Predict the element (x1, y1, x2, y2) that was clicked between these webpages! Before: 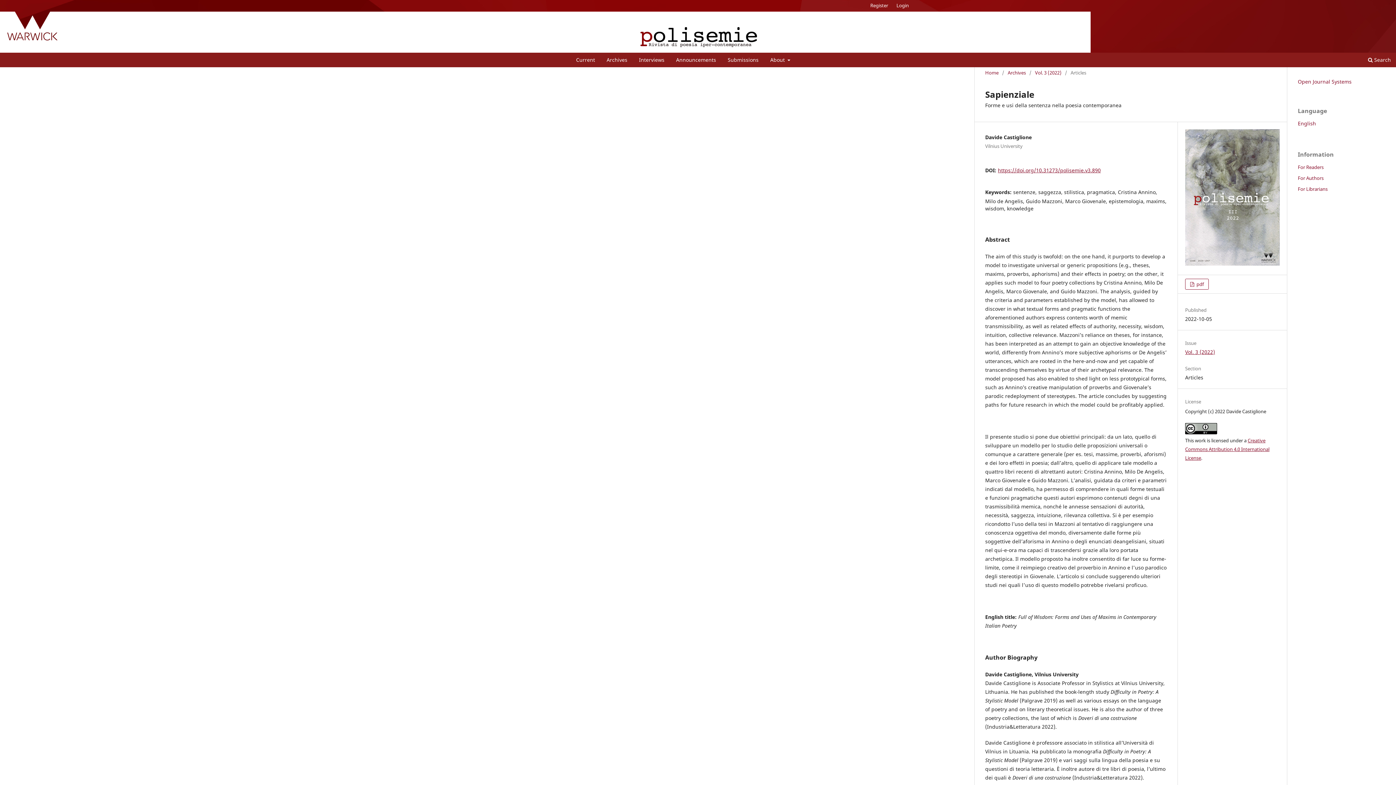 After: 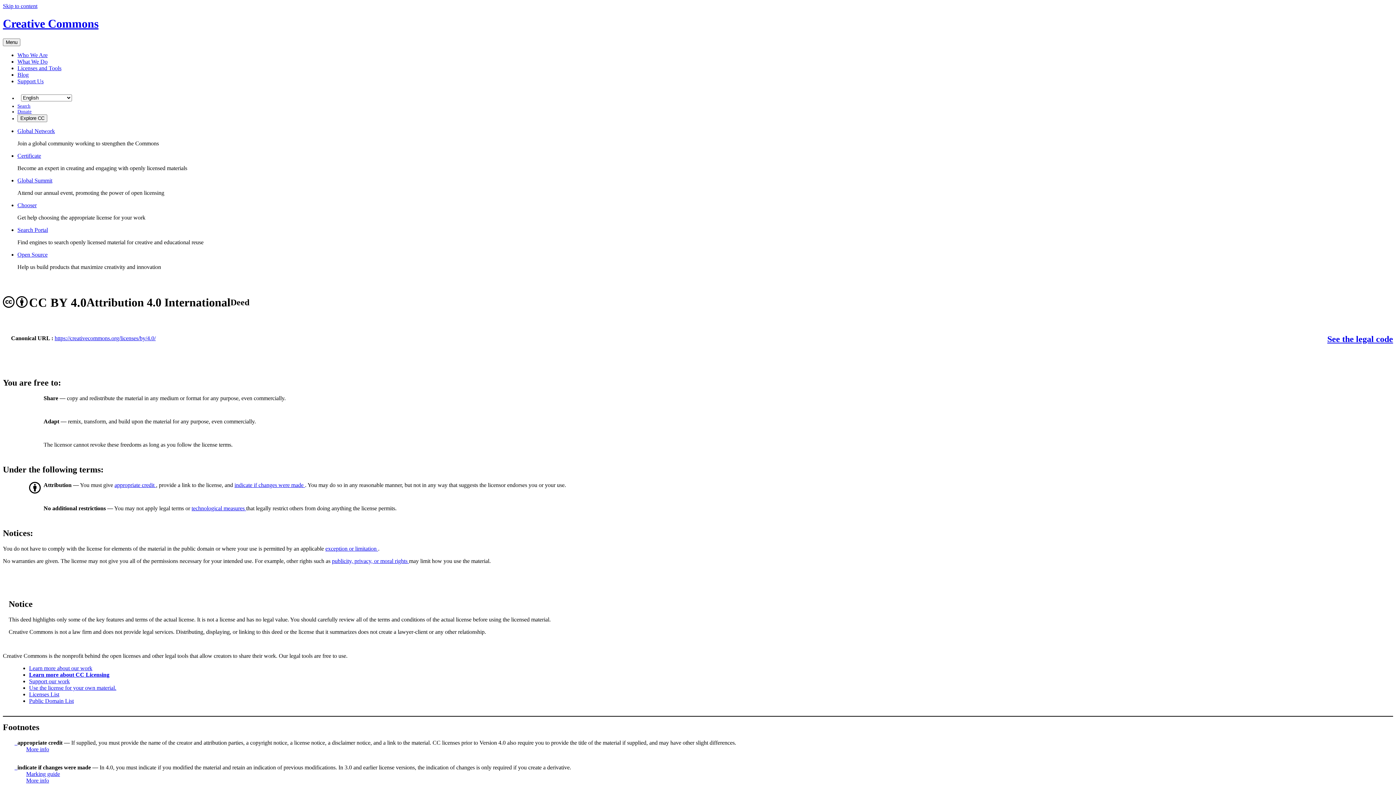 Action: label: Creative Commons Attribution 4.0 International License bbox: (1185, 437, 1269, 461)